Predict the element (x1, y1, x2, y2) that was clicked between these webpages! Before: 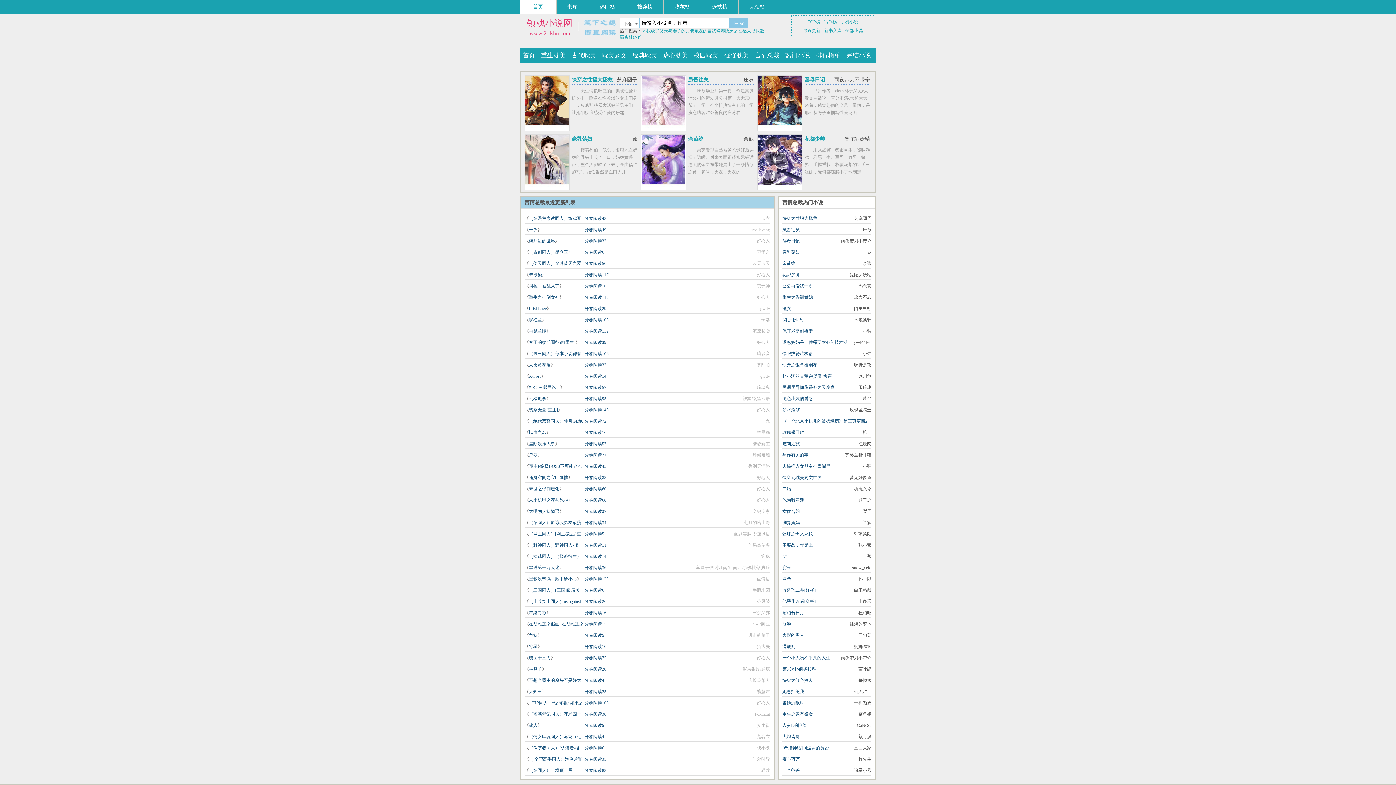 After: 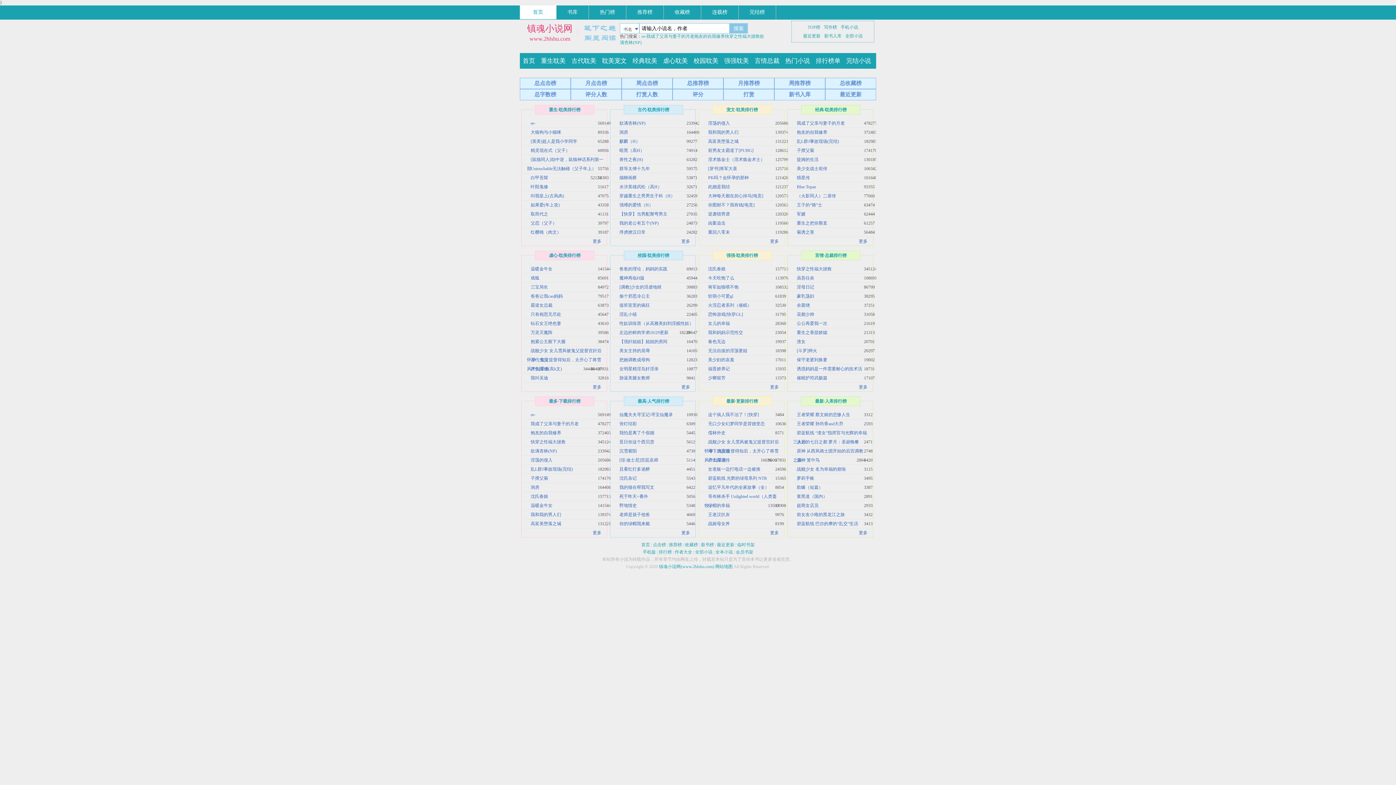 Action: bbox: (806, 19, 822, 24) label: TOP榜